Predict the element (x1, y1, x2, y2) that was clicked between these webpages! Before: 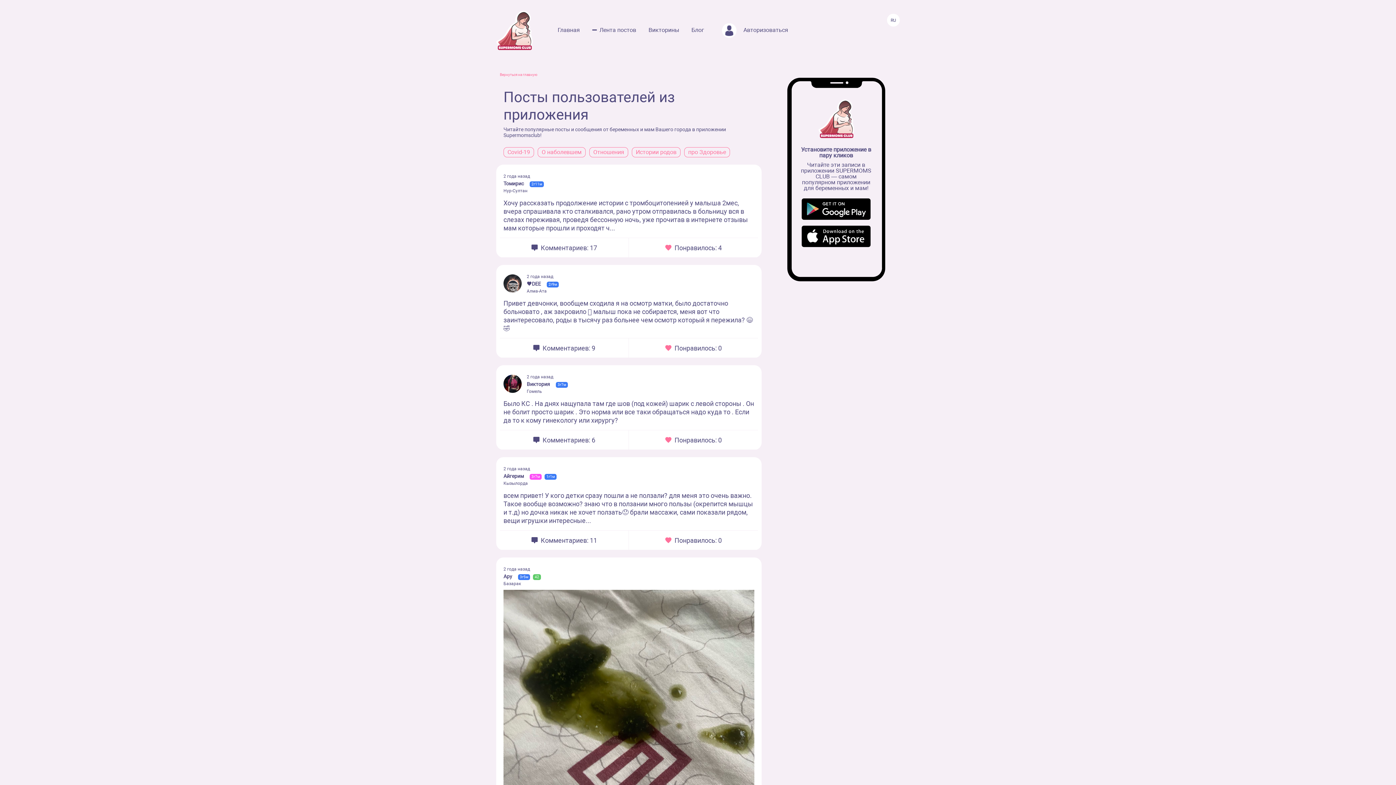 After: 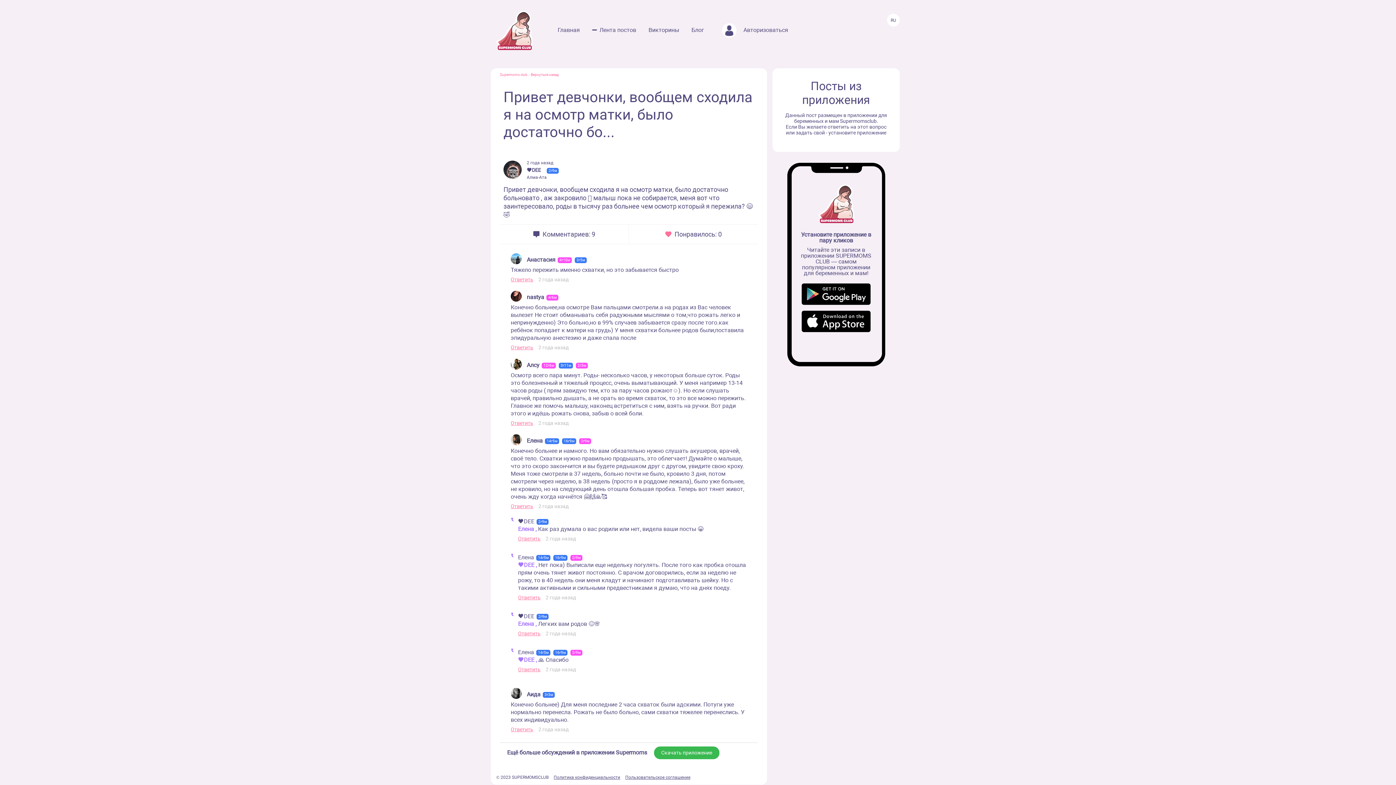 Action: bbox: (665, 344, 722, 351) label:  Понравилось: 0